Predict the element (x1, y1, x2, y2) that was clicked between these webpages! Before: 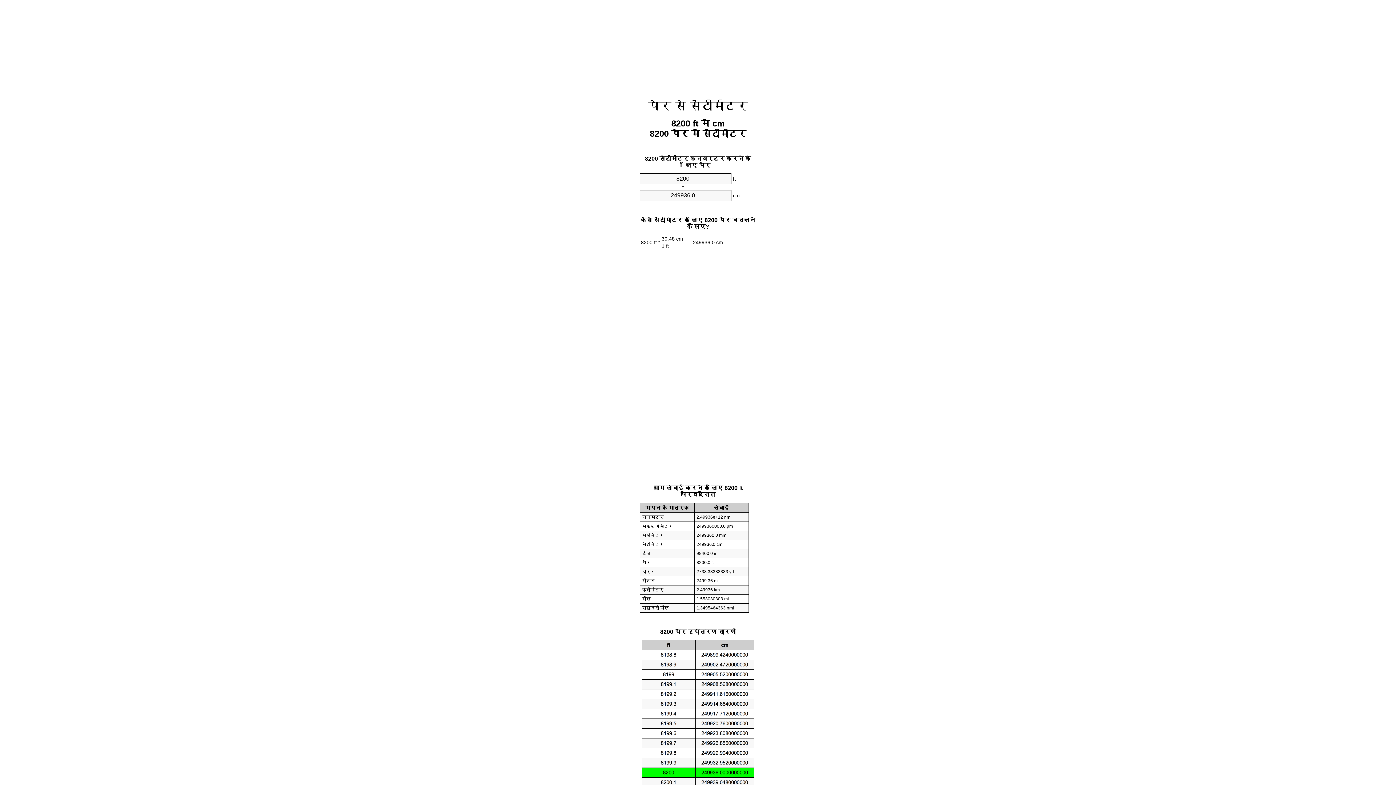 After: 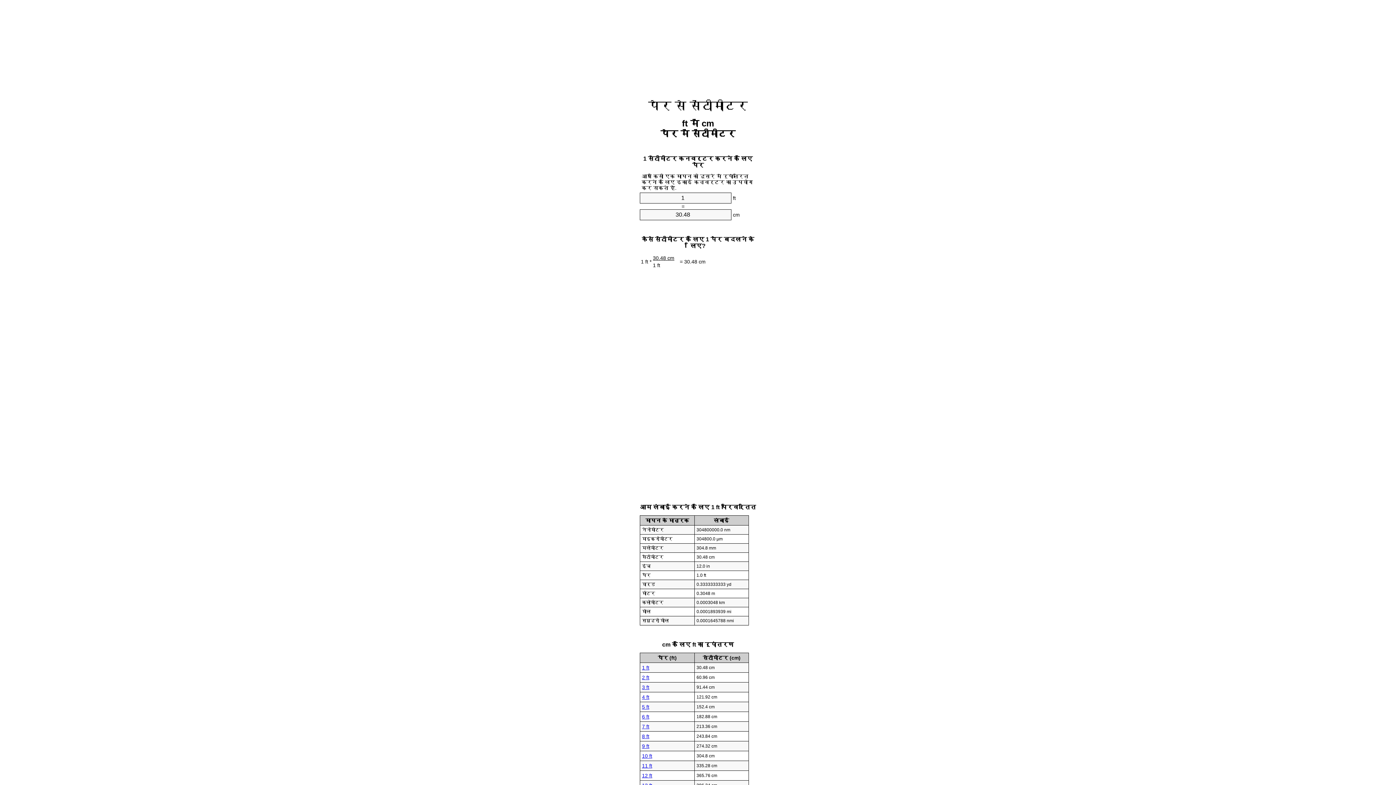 Action: label: पैर से सेंटीमीटर bbox: (648, 99, 748, 112)